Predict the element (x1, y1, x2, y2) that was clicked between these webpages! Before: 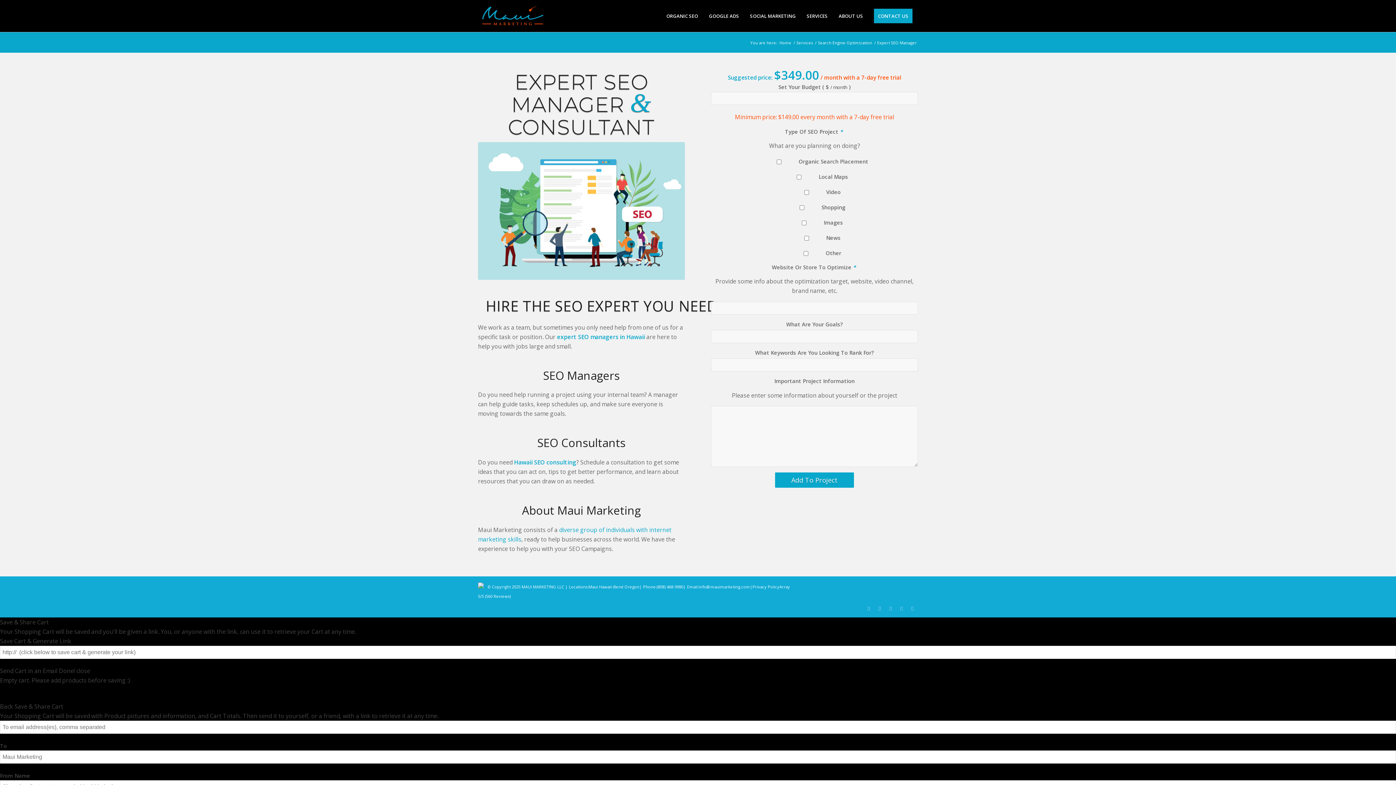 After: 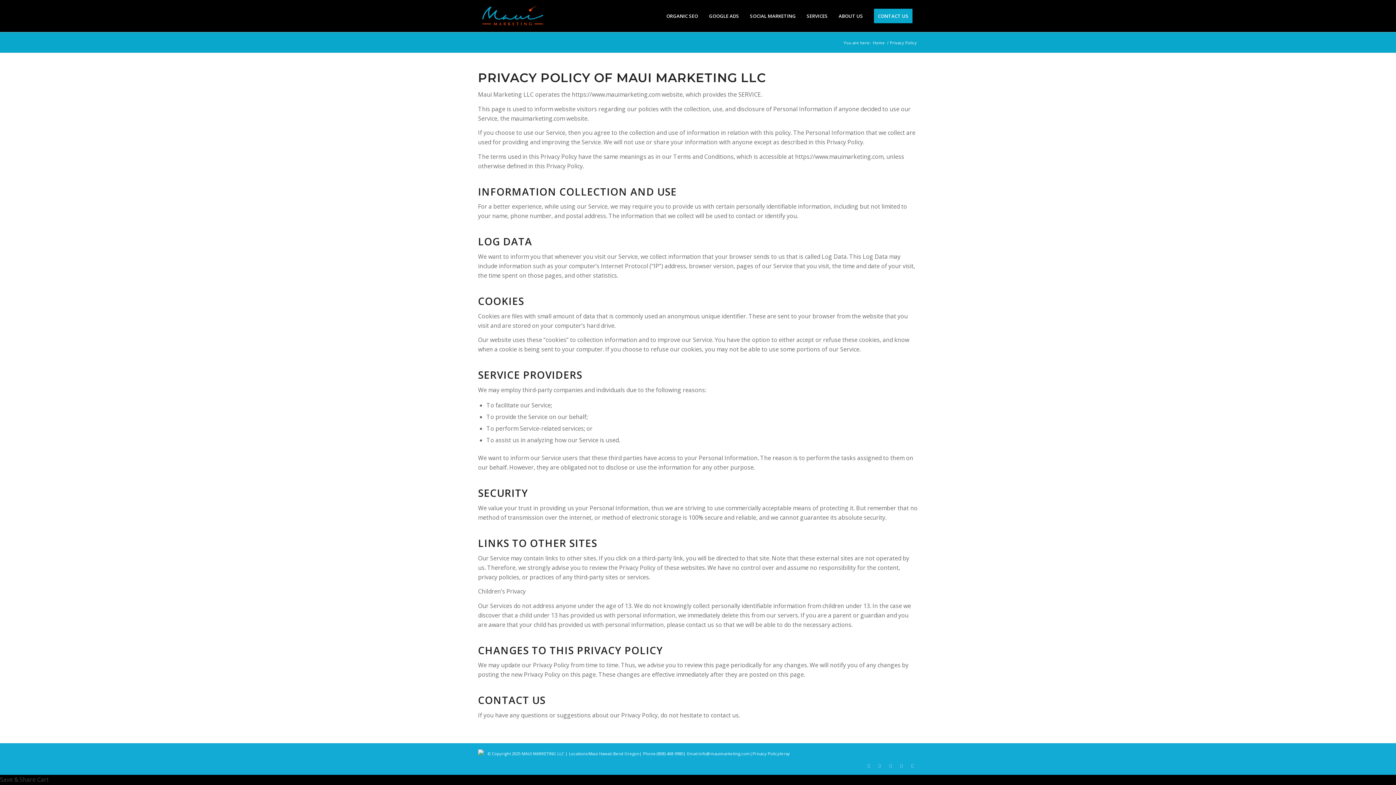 Action: label: Privacy Policy bbox: (752, 582, 779, 592)